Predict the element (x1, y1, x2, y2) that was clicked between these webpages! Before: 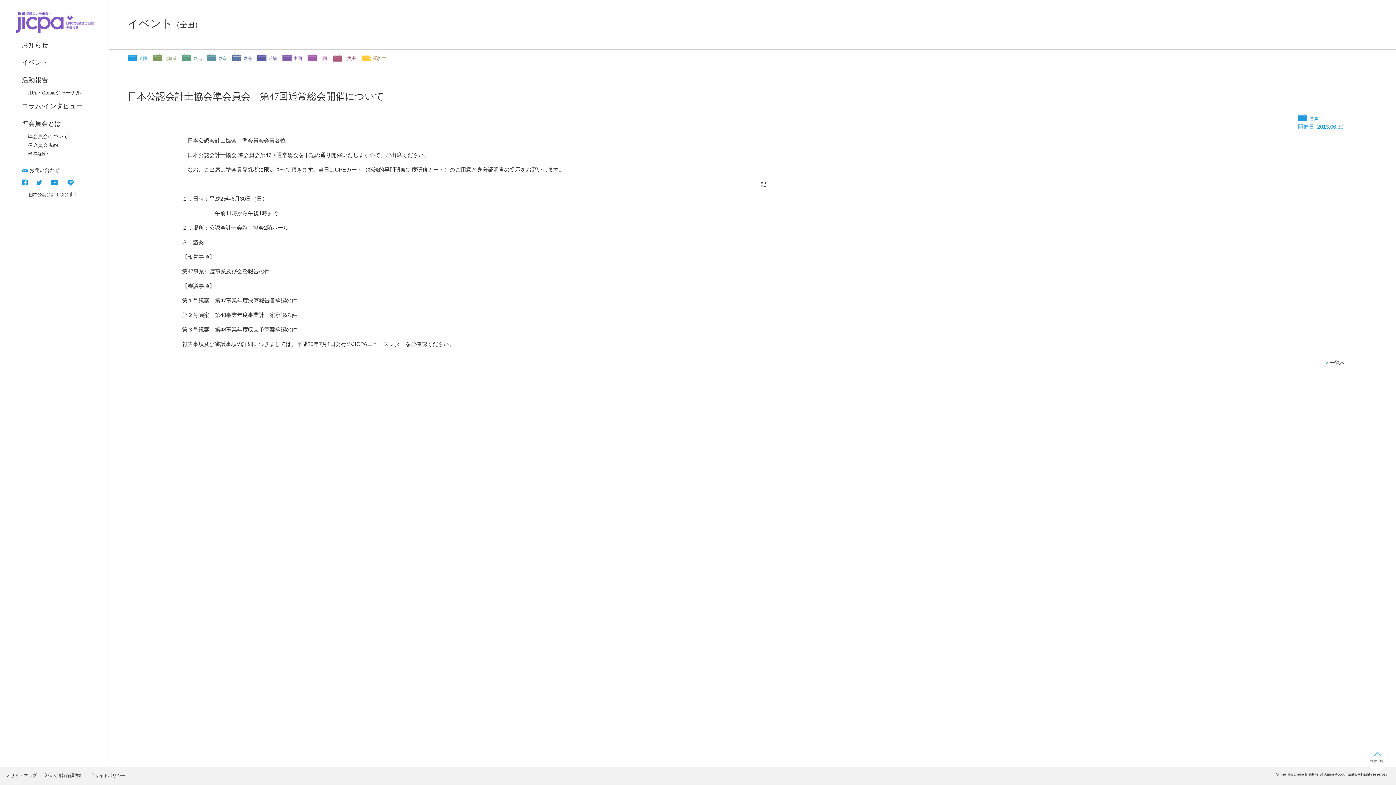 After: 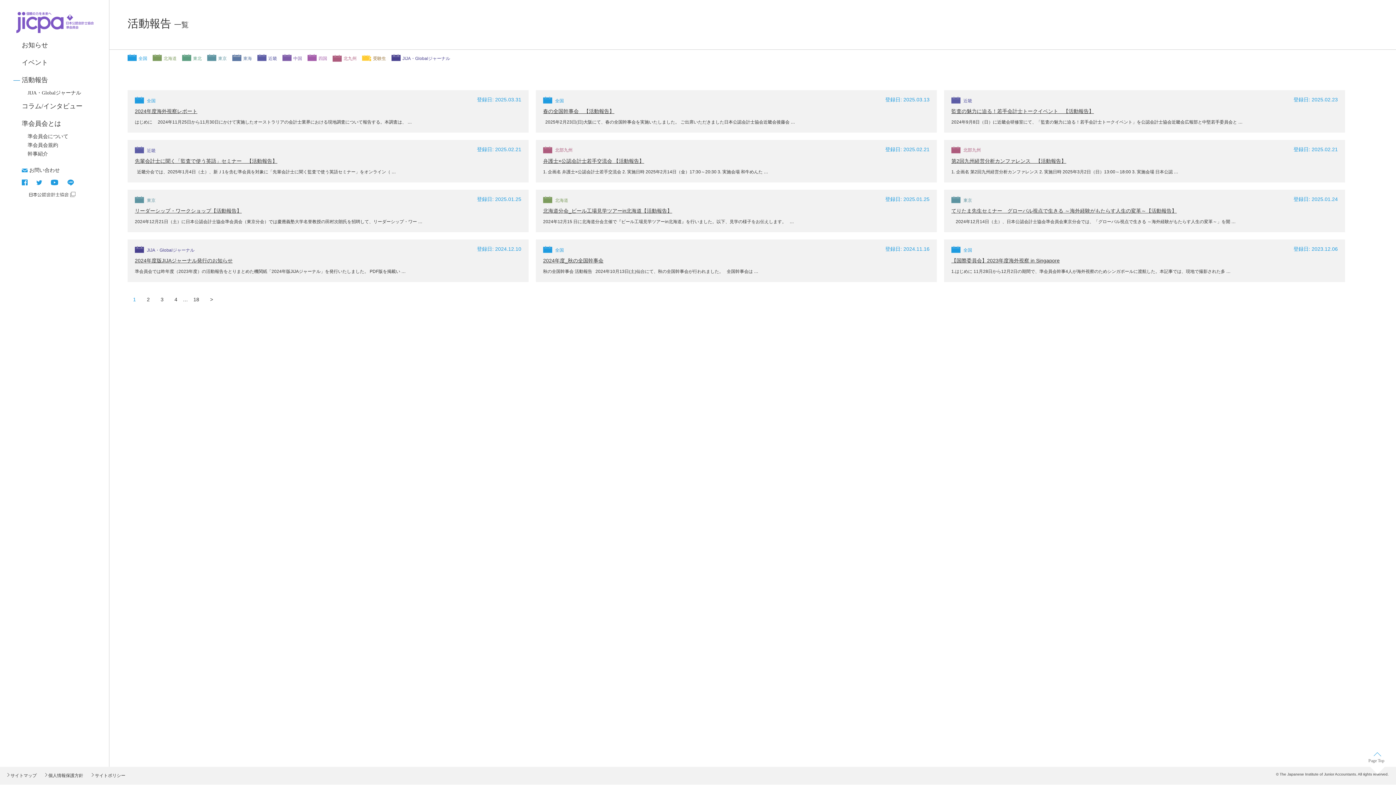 Action: label: 活動報告 bbox: (21, 71, 48, 88)